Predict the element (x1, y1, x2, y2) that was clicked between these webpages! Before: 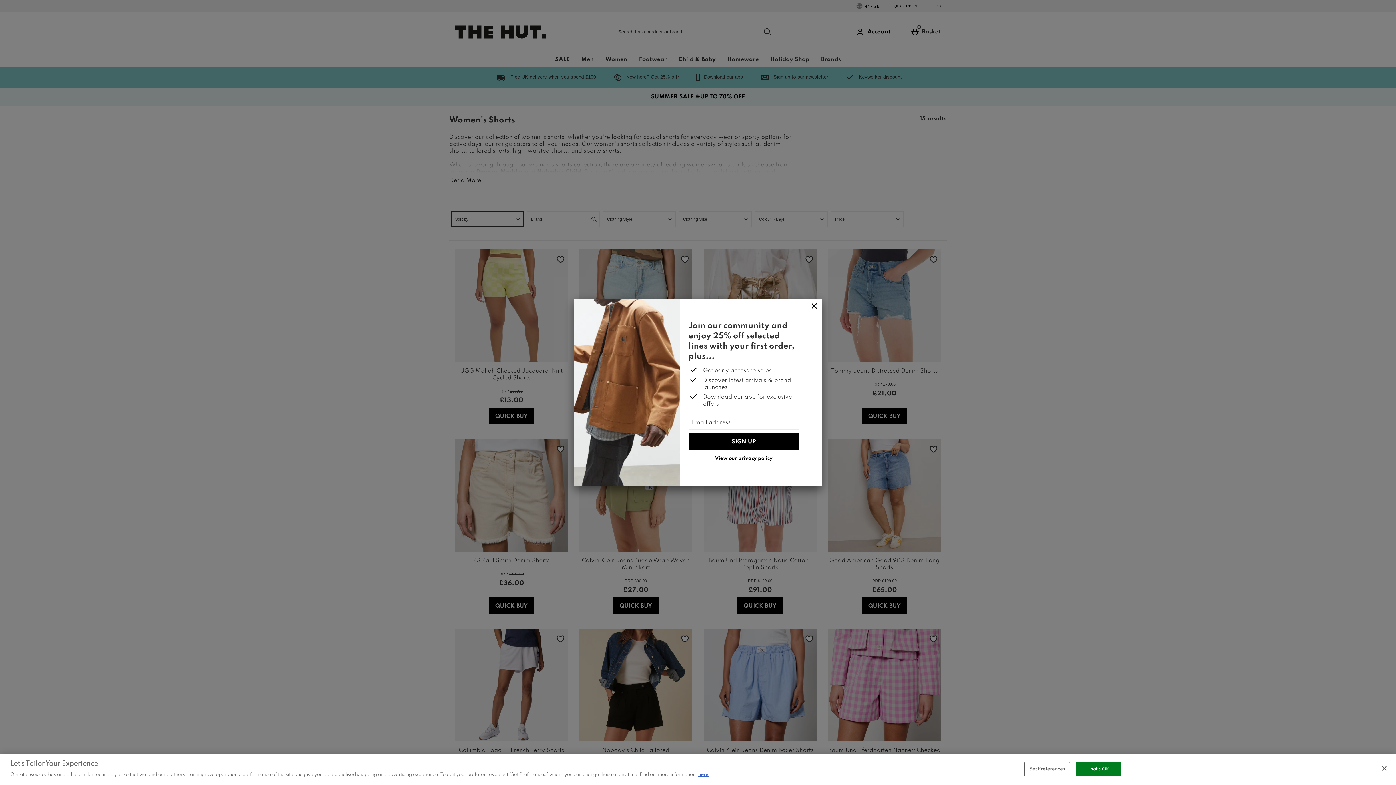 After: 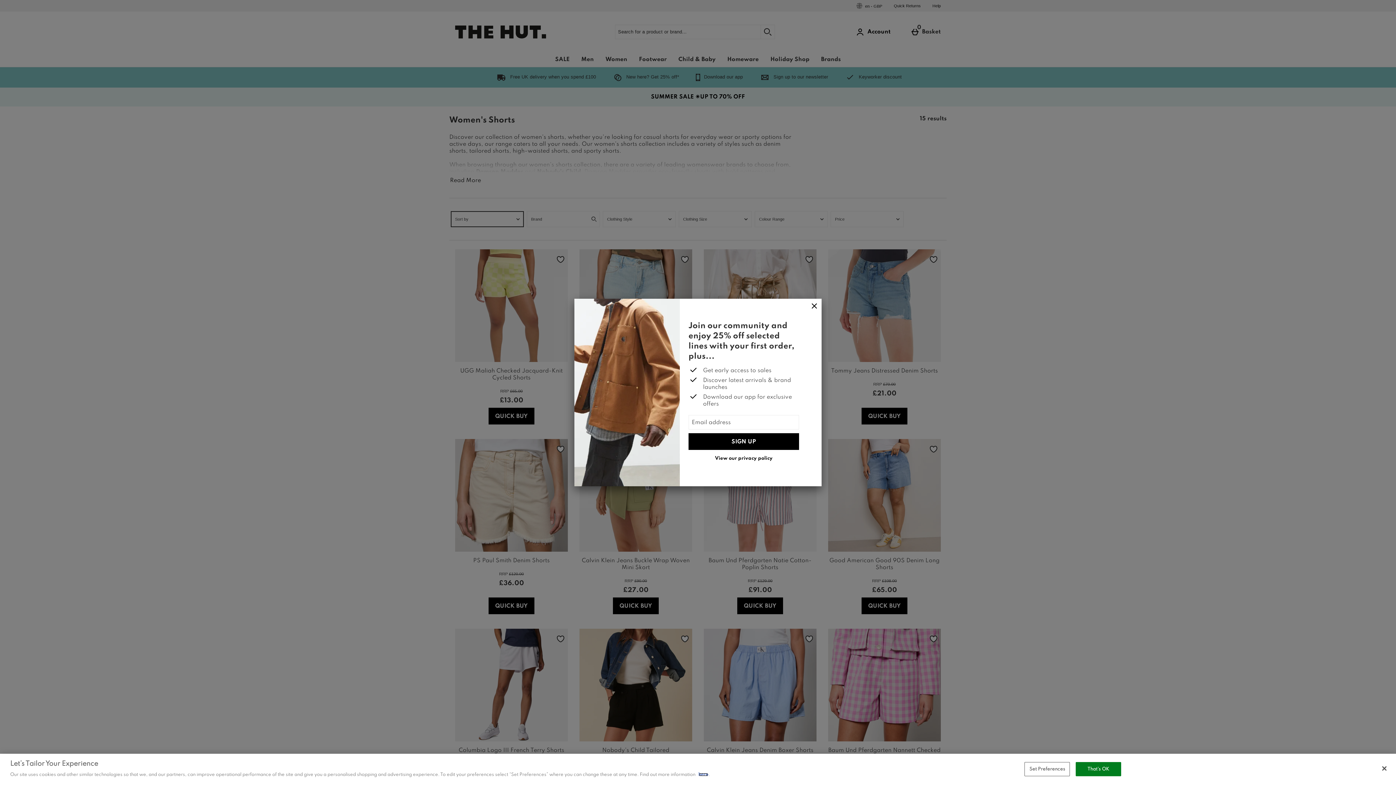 Action: bbox: (698, 772, 708, 777) label: here